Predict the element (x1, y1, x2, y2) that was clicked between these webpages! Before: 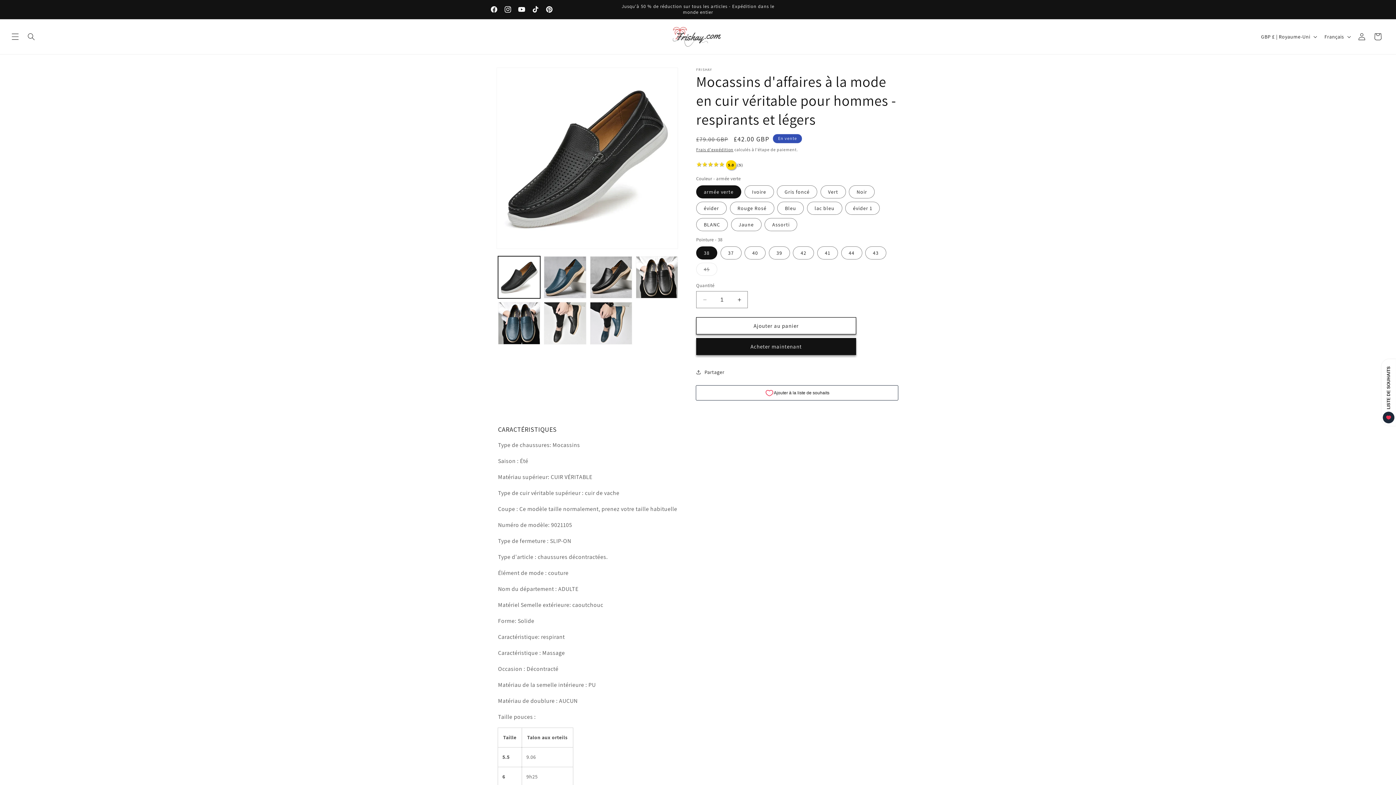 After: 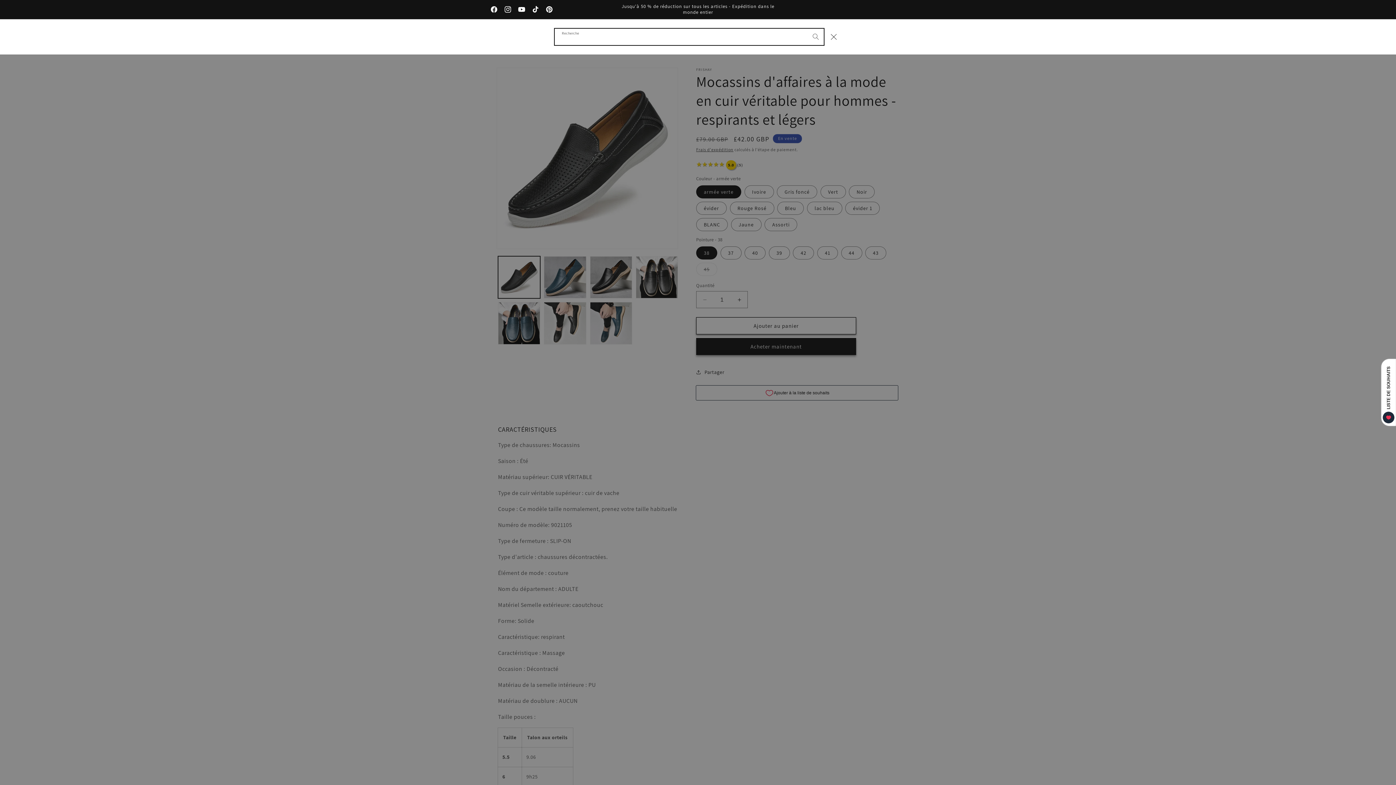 Action: label: Recherche bbox: (23, 28, 39, 44)